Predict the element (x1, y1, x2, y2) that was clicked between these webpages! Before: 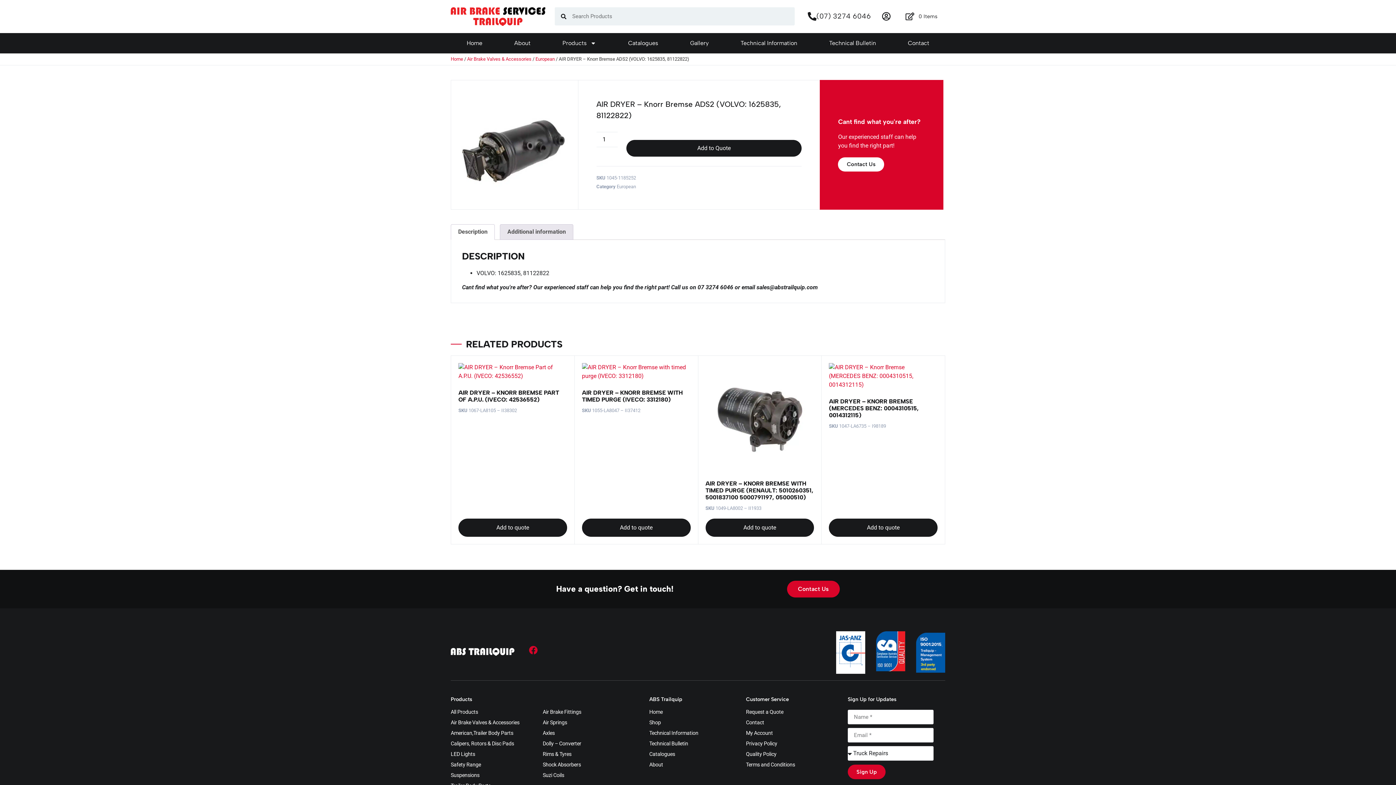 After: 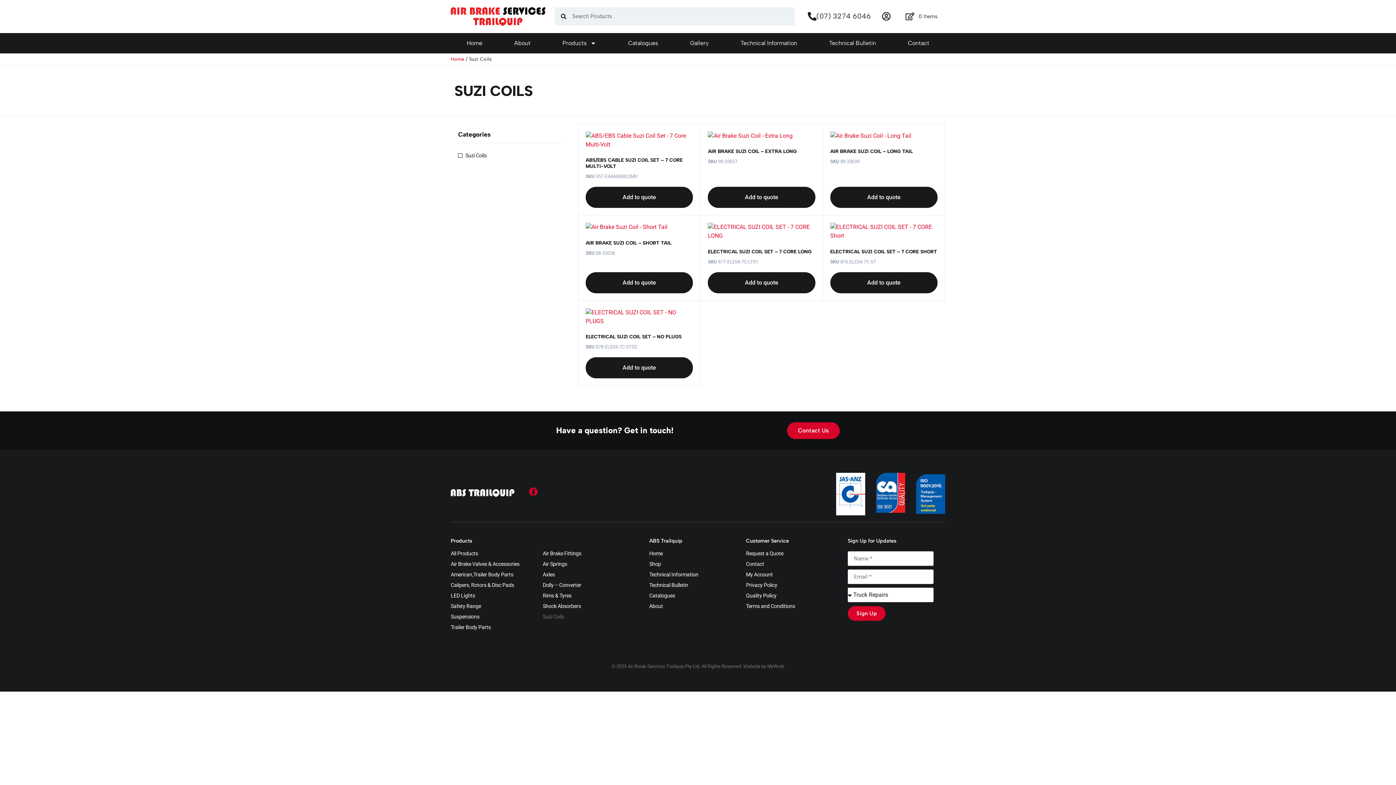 Action: label: Suzi Coils bbox: (542, 773, 634, 778)